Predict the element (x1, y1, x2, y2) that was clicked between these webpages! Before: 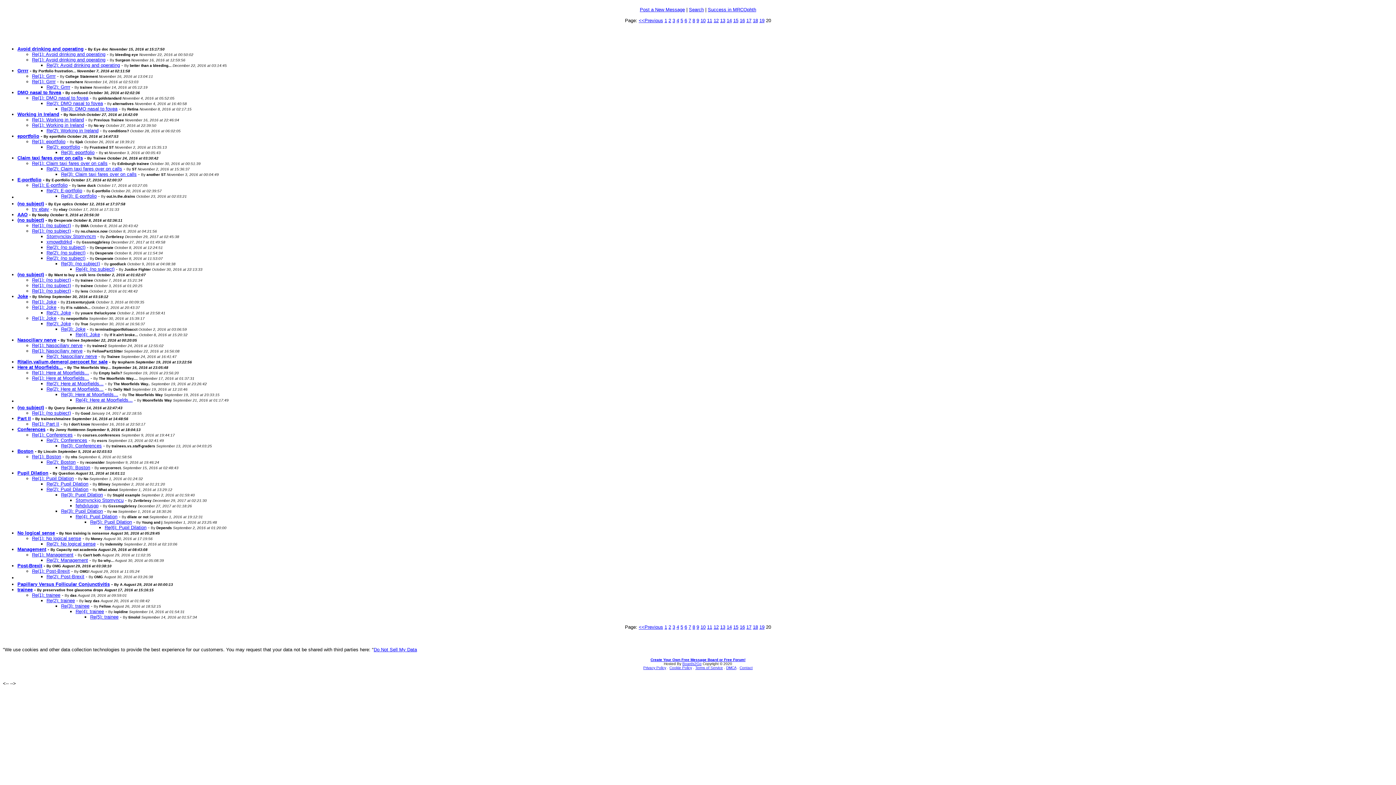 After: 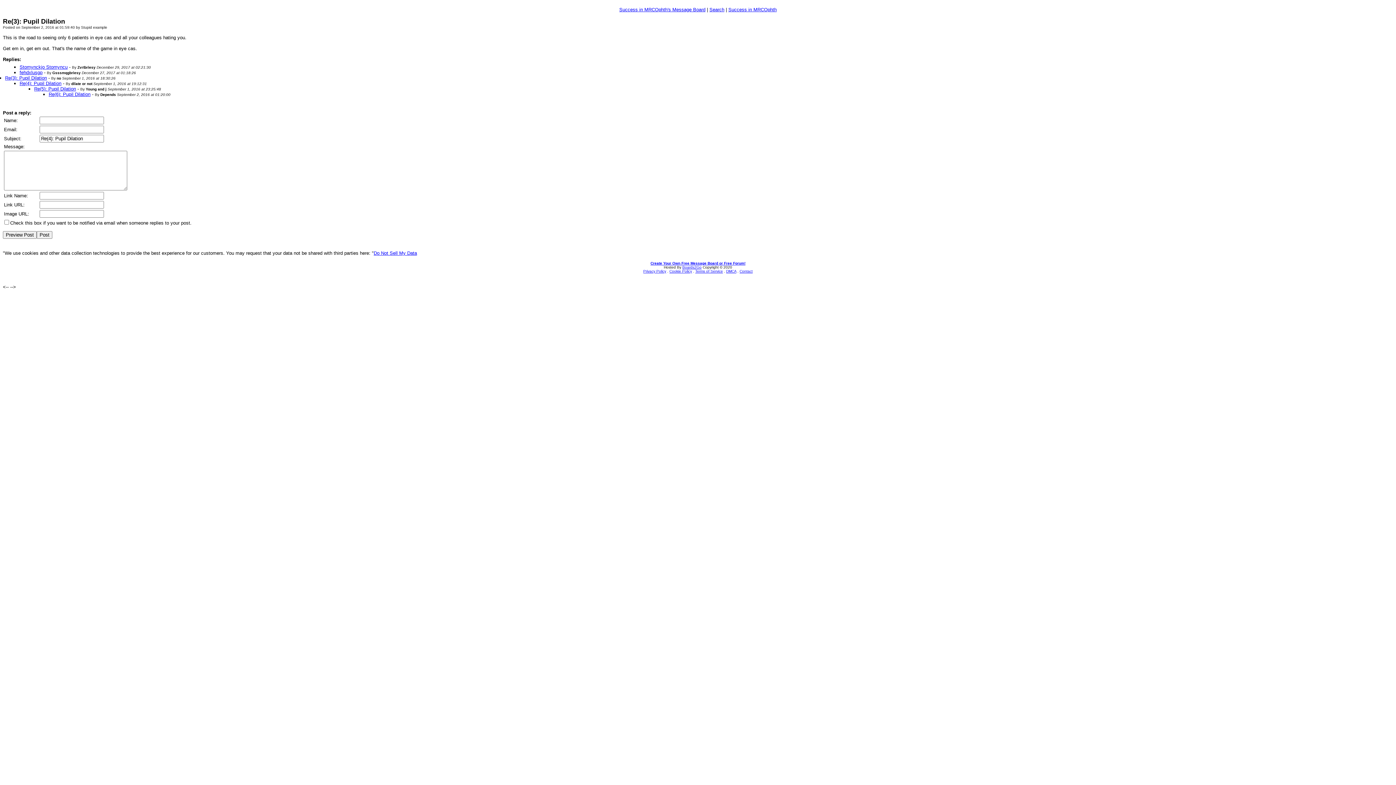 Action: label: Re(3): Pupil Dilation bbox: (61, 492, 102, 497)